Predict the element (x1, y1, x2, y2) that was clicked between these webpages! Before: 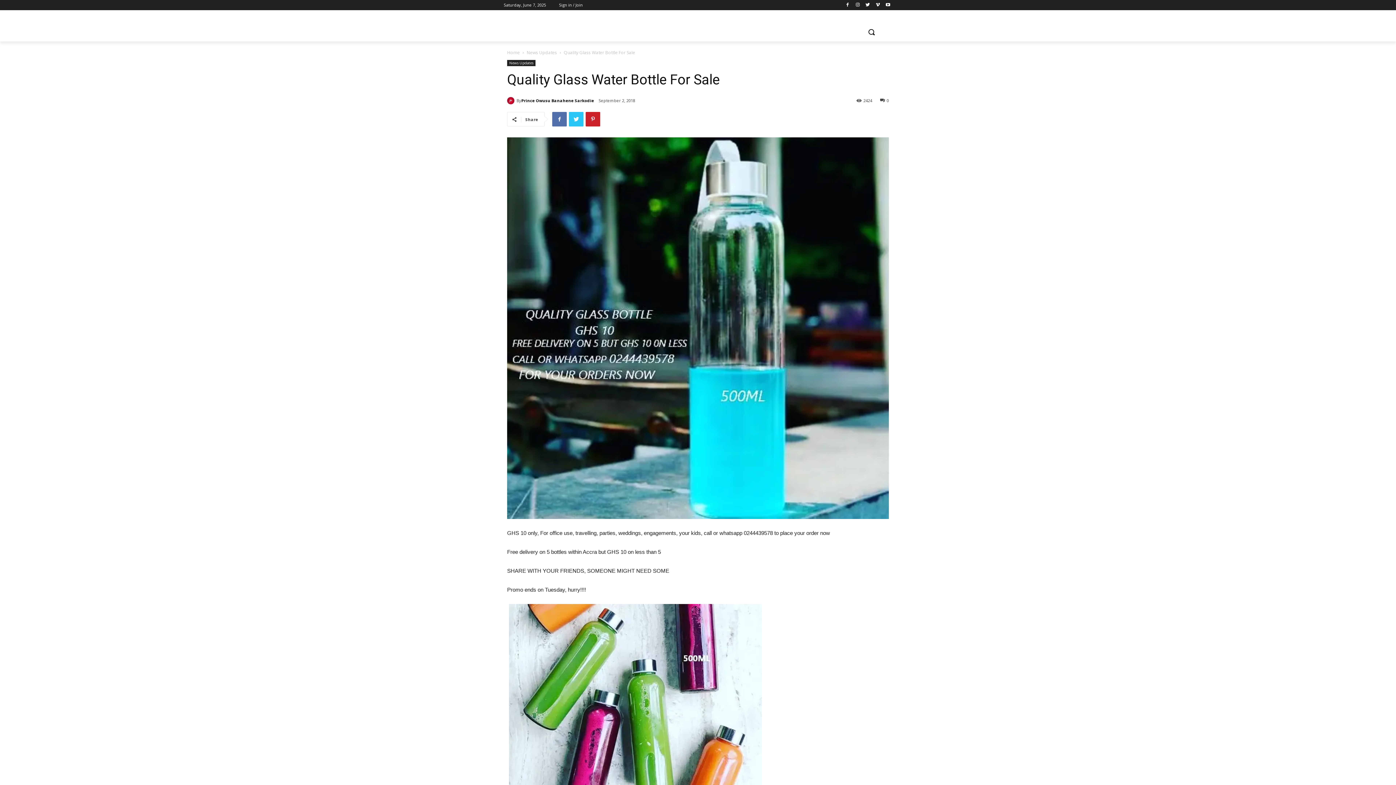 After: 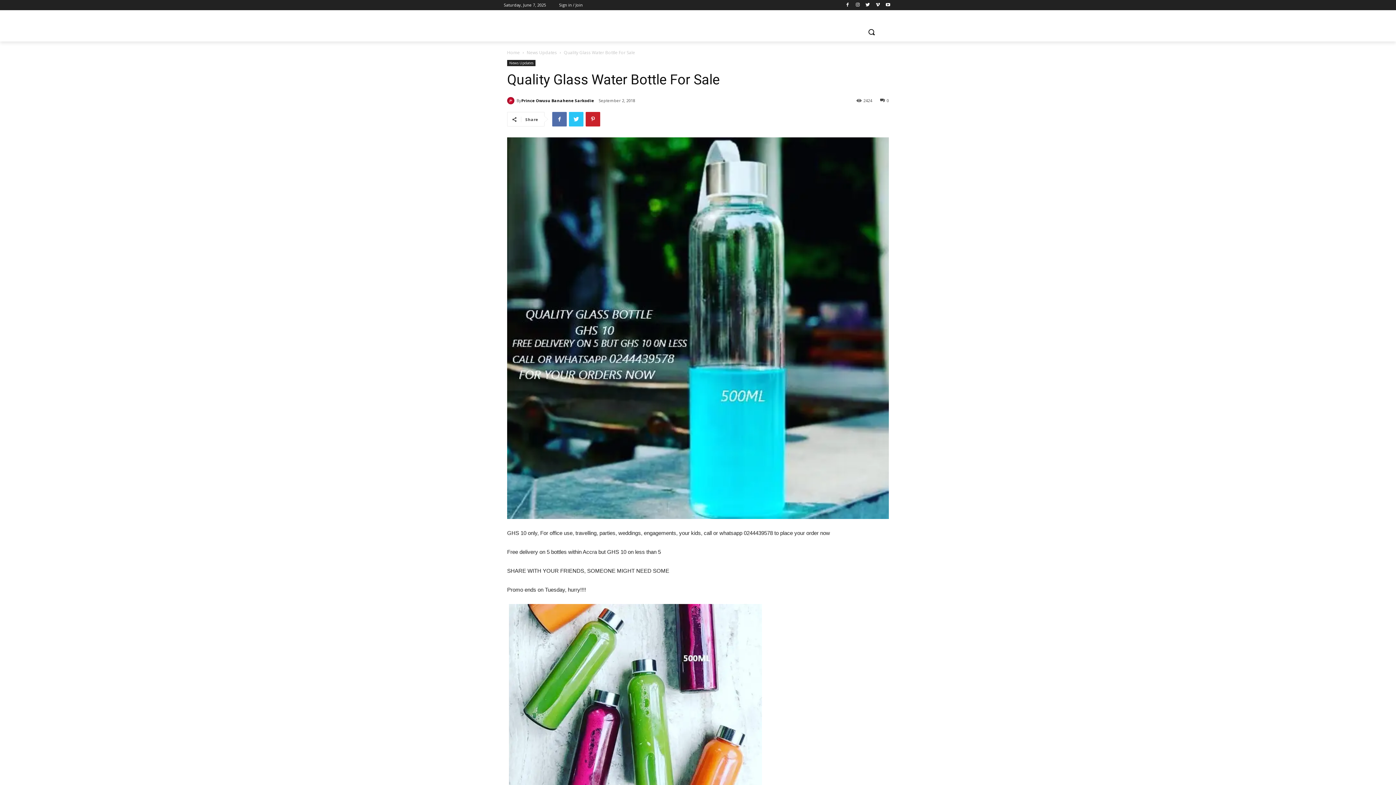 Action: label: 0 bbox: (880, 97, 889, 102)